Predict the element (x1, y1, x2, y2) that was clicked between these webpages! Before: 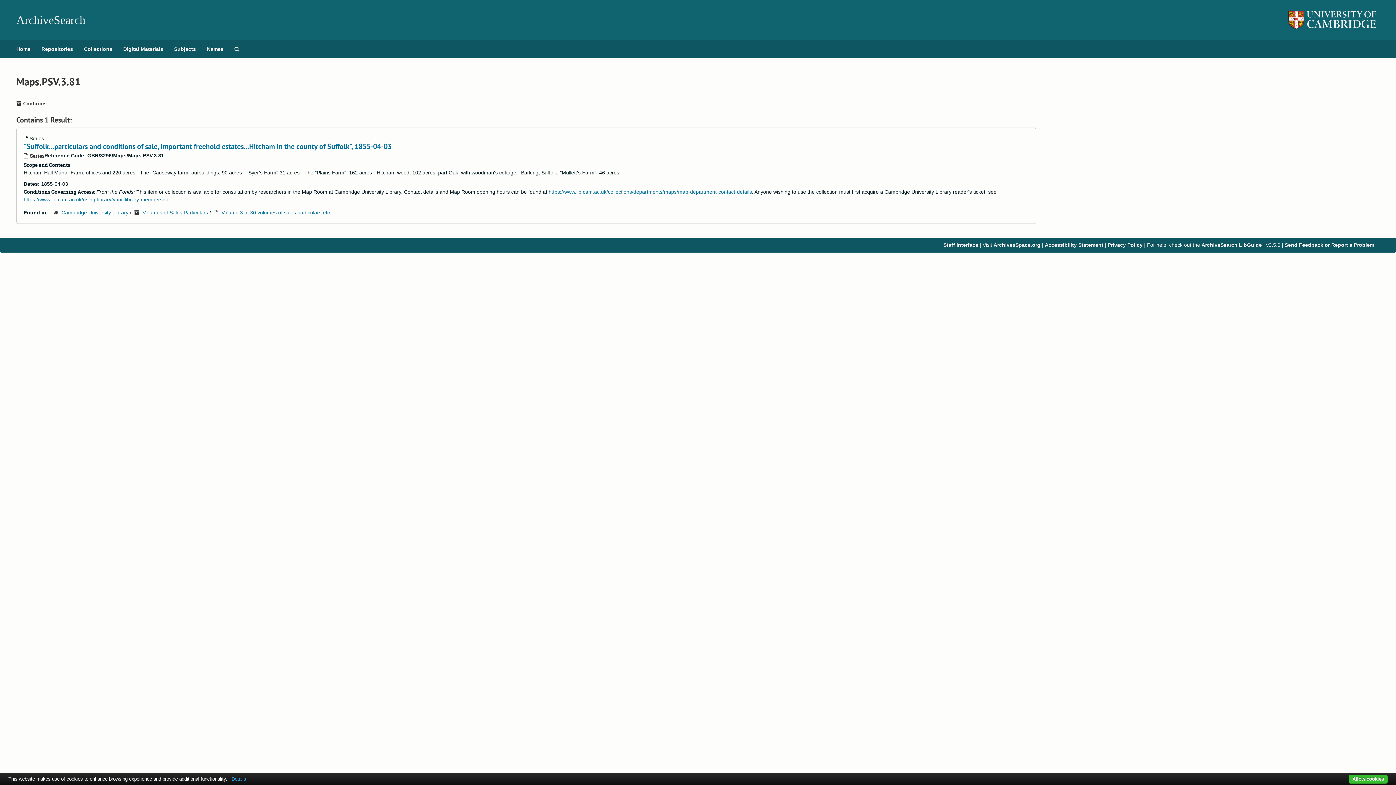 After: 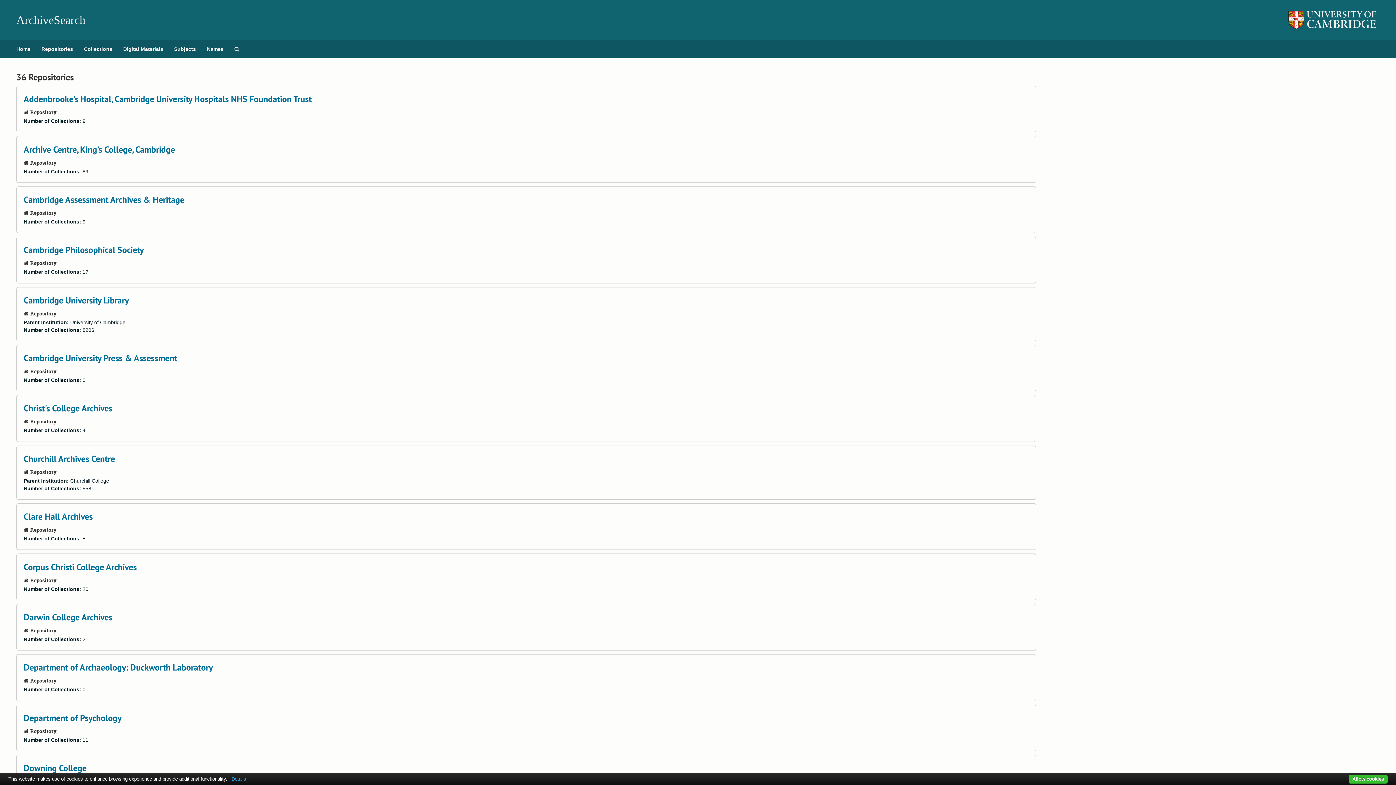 Action: label: Repositories bbox: (36, 40, 78, 58)